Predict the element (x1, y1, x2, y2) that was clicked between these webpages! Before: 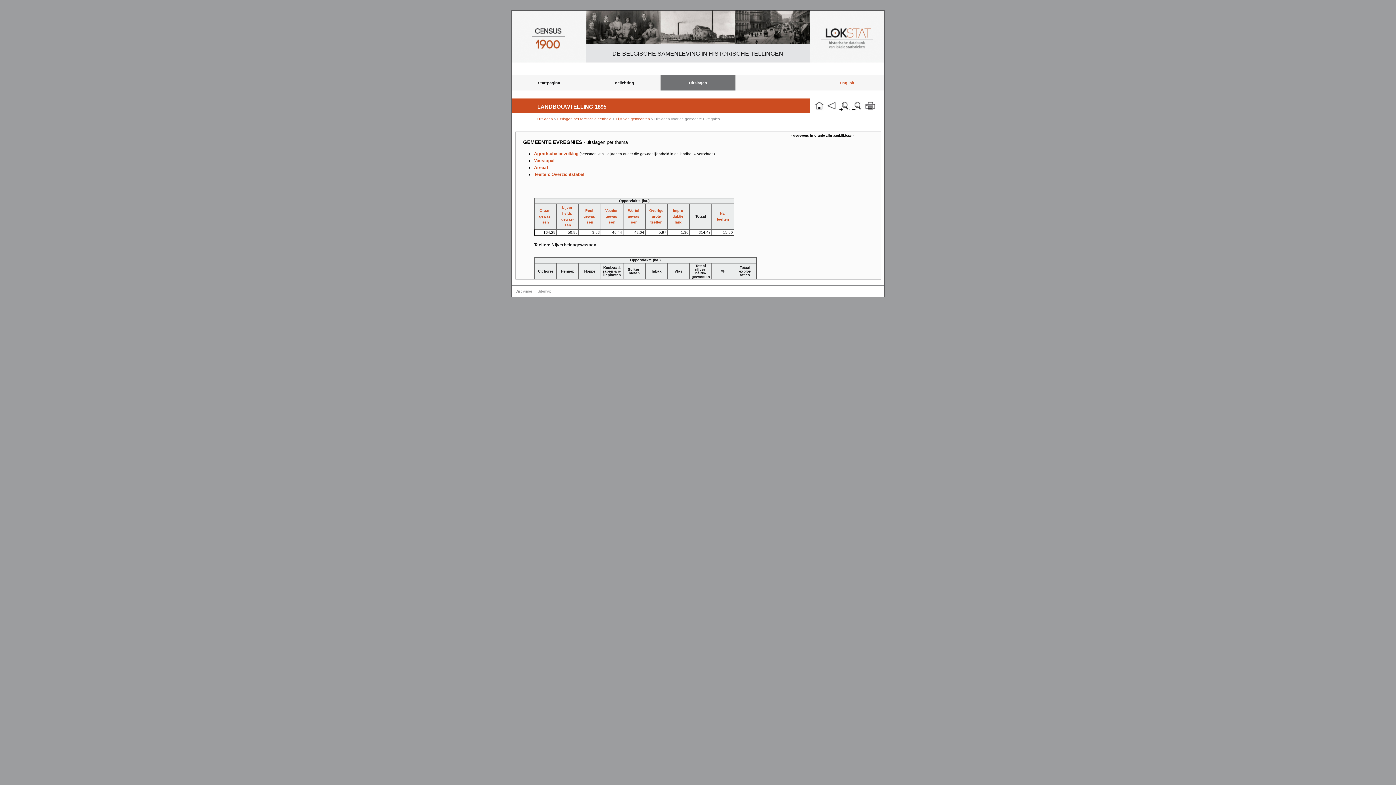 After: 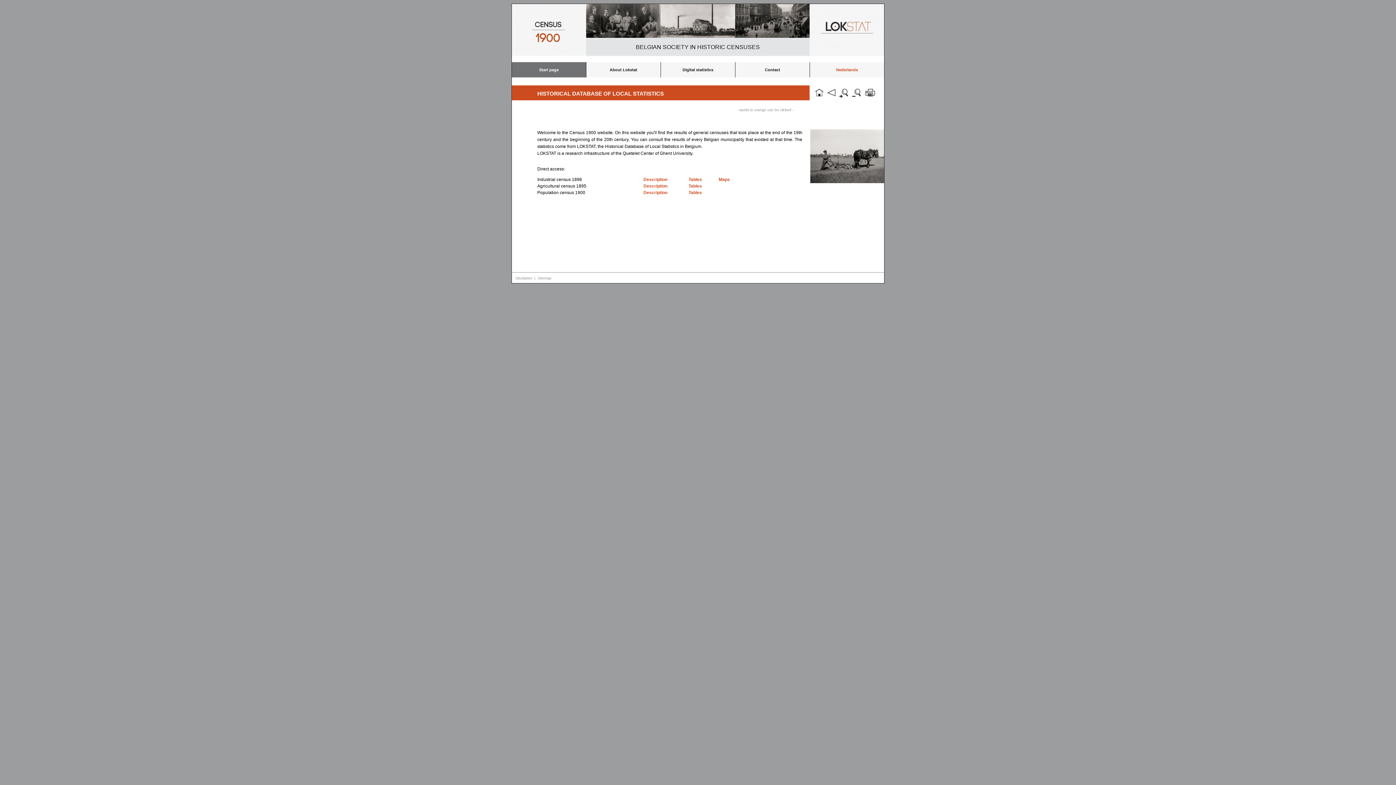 Action: bbox: (810, 75, 884, 90) label: English